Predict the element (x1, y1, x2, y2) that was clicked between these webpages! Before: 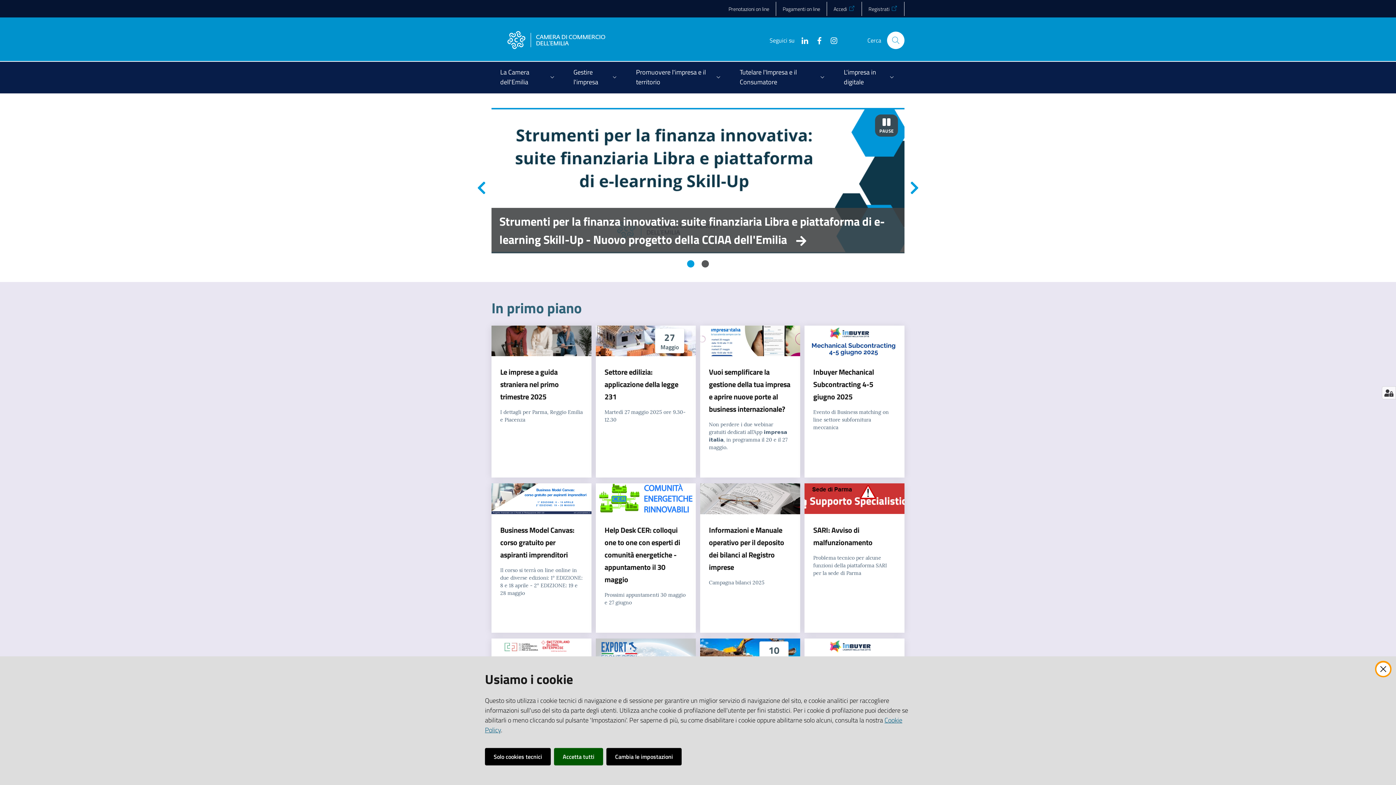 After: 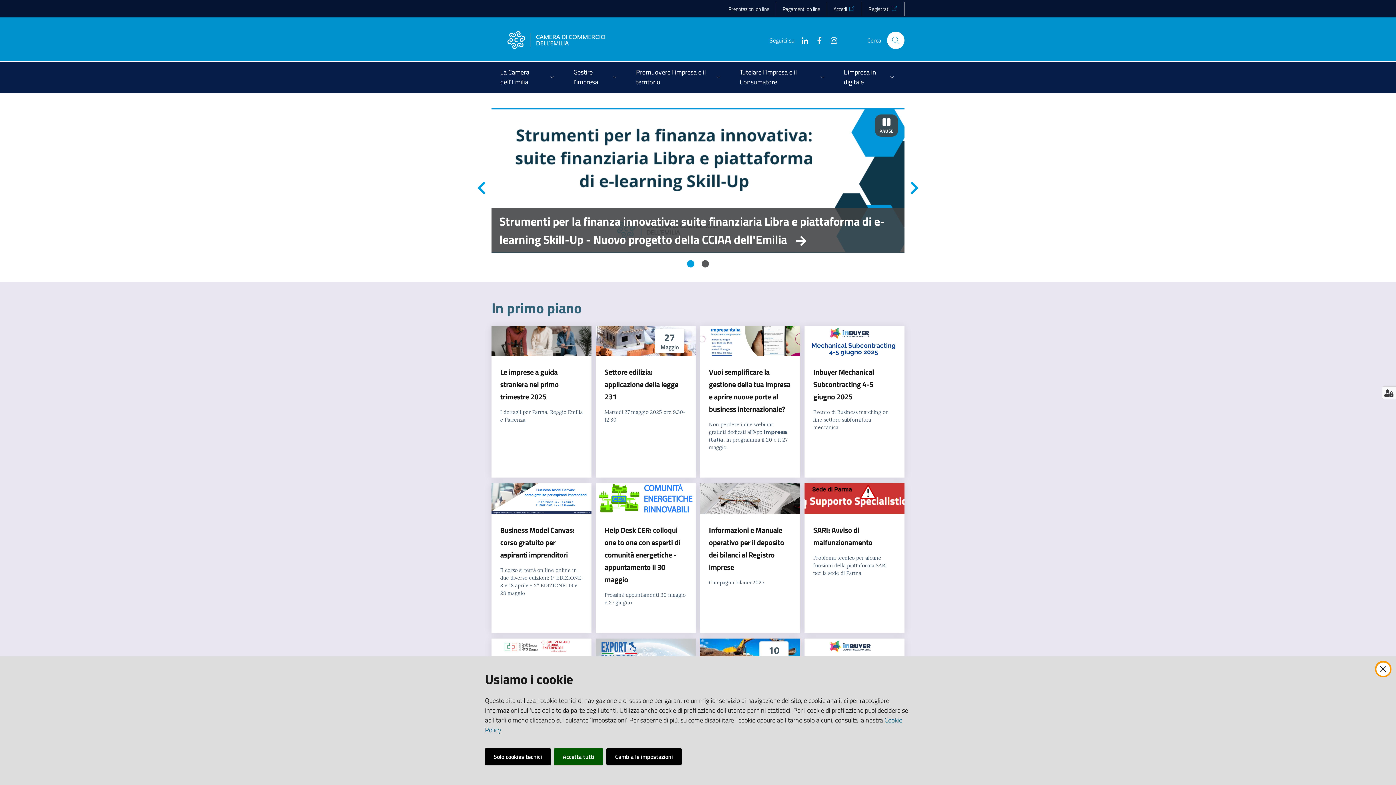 Action: bbox: (809, 35, 824, 44)